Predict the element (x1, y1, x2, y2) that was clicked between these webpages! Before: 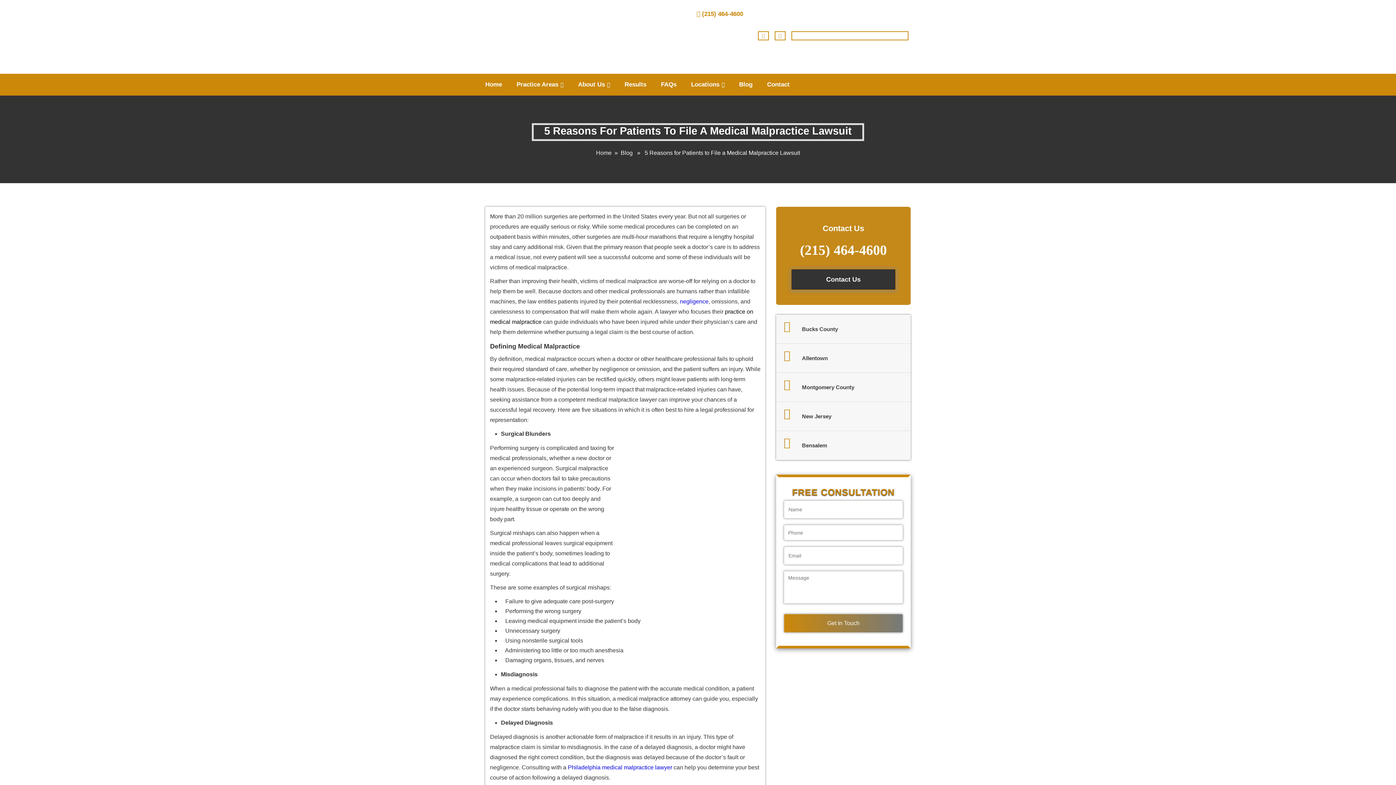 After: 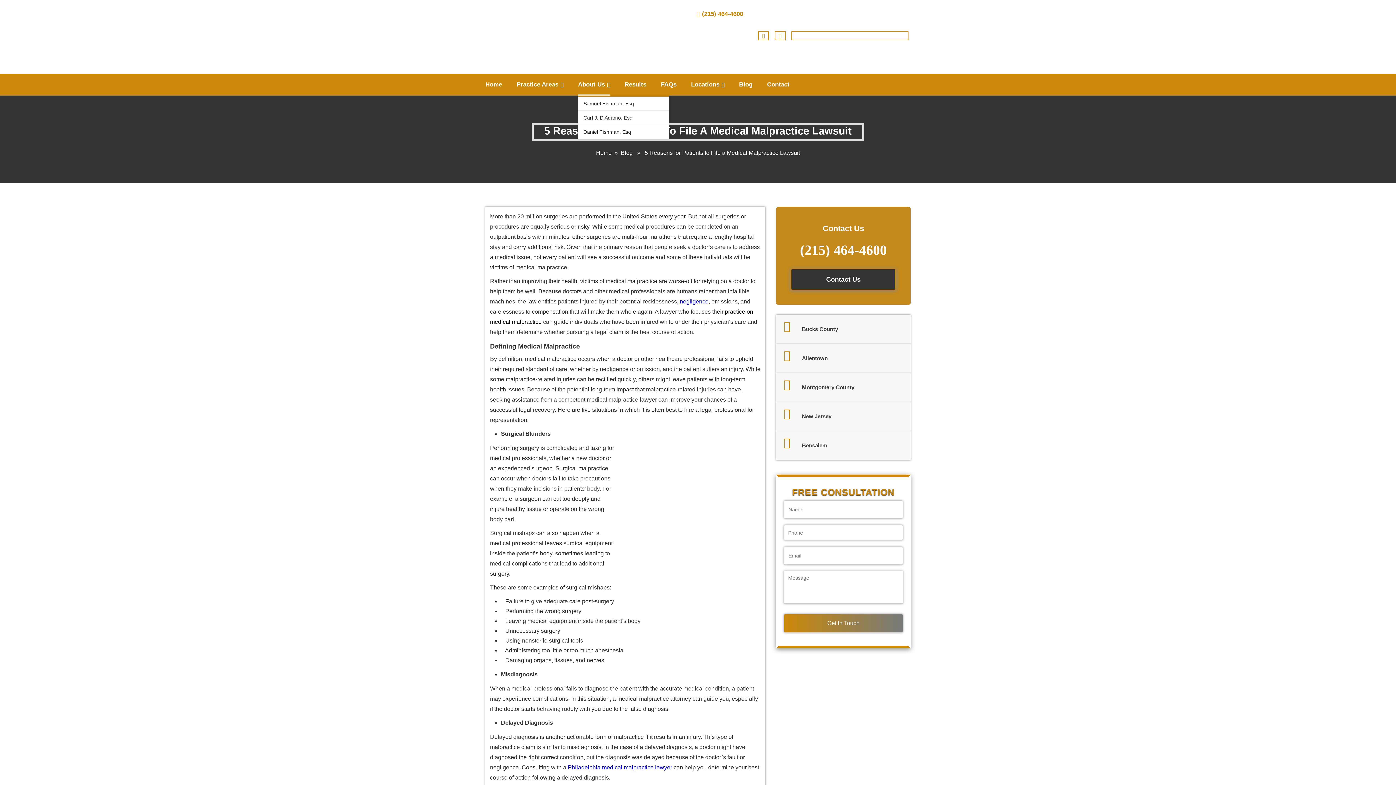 Action: label: About Us  bbox: (578, 73, 610, 95)